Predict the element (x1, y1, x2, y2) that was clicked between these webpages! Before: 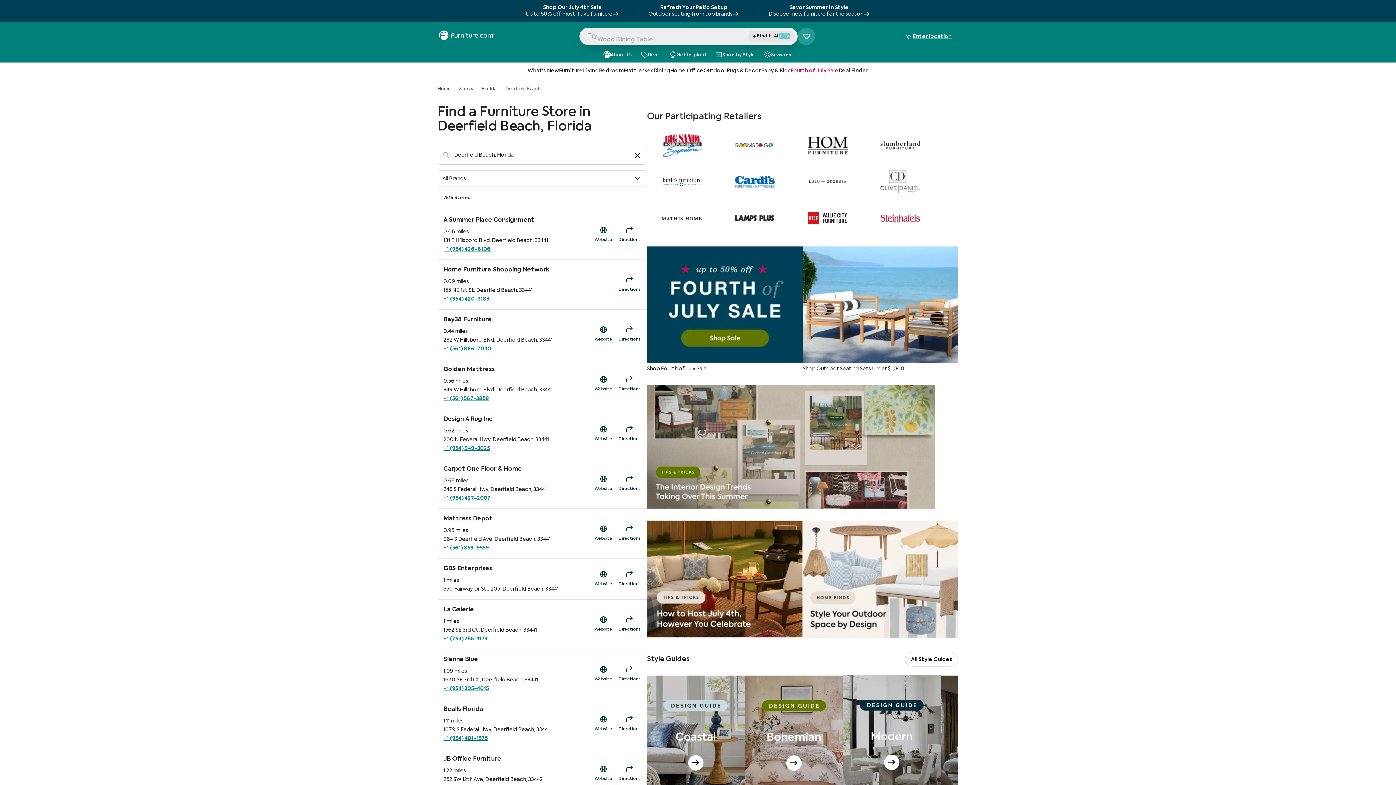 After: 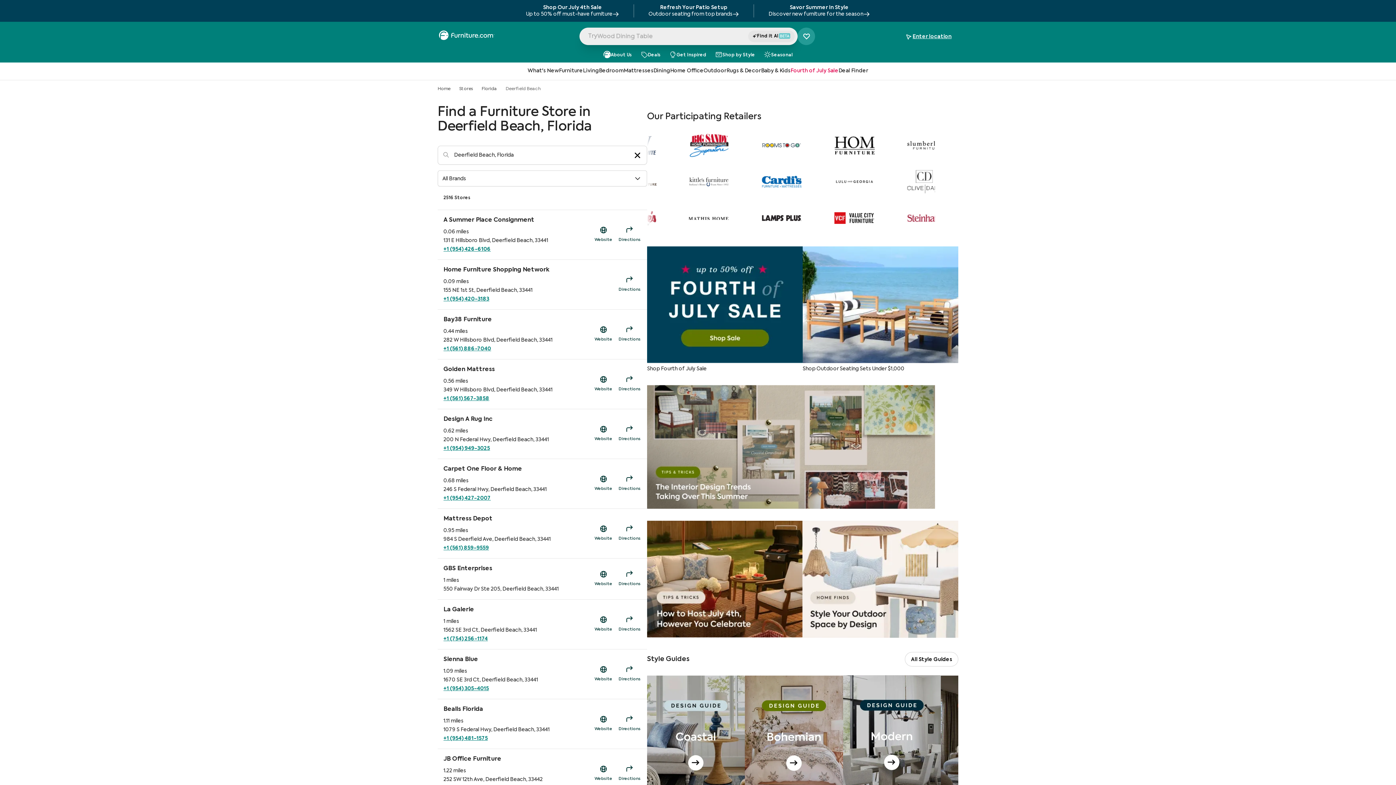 Action: bbox: (443, 636, 488, 641) label: Phone Contact for La Galerie